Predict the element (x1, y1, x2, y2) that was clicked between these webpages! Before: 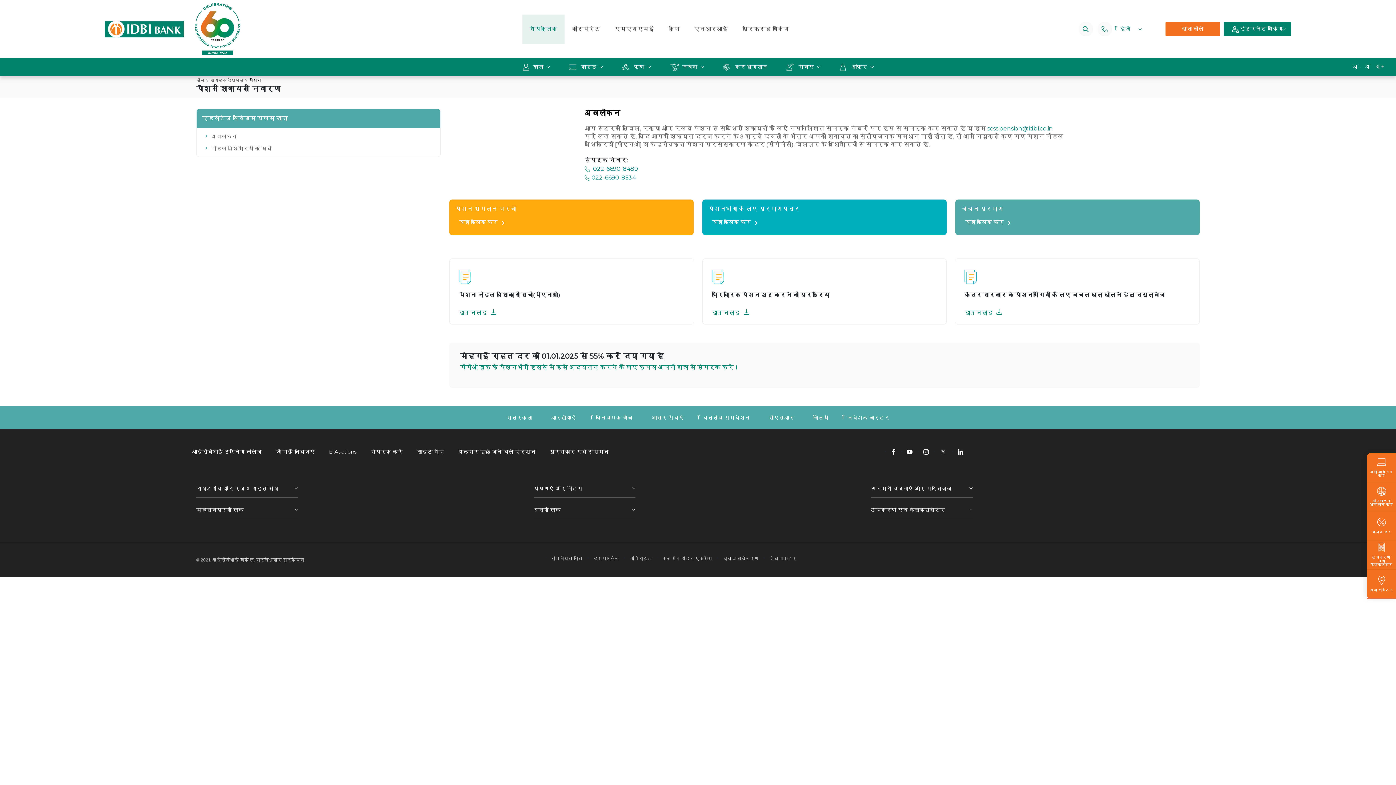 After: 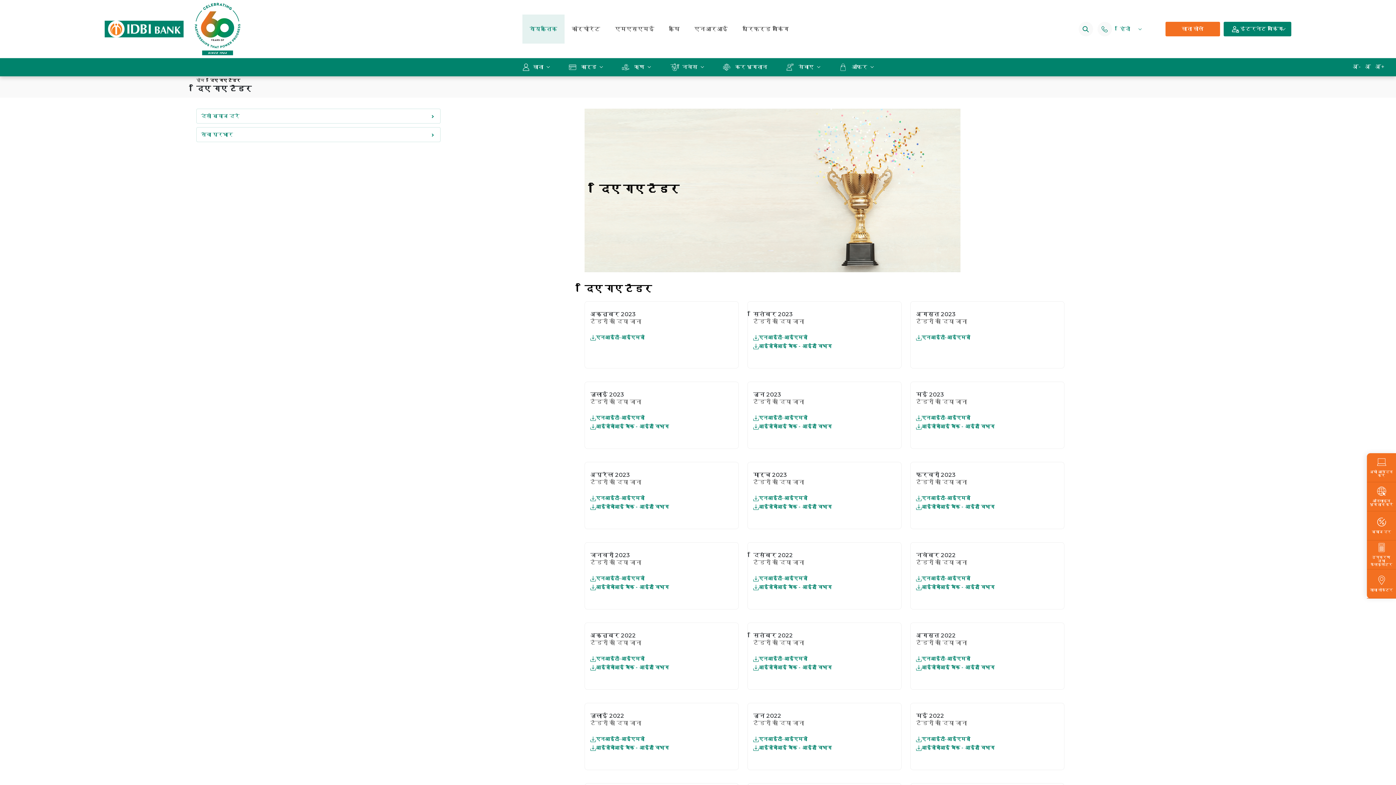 Action: bbox: (276, 448, 320, 455) label: दी गई निविदाएं